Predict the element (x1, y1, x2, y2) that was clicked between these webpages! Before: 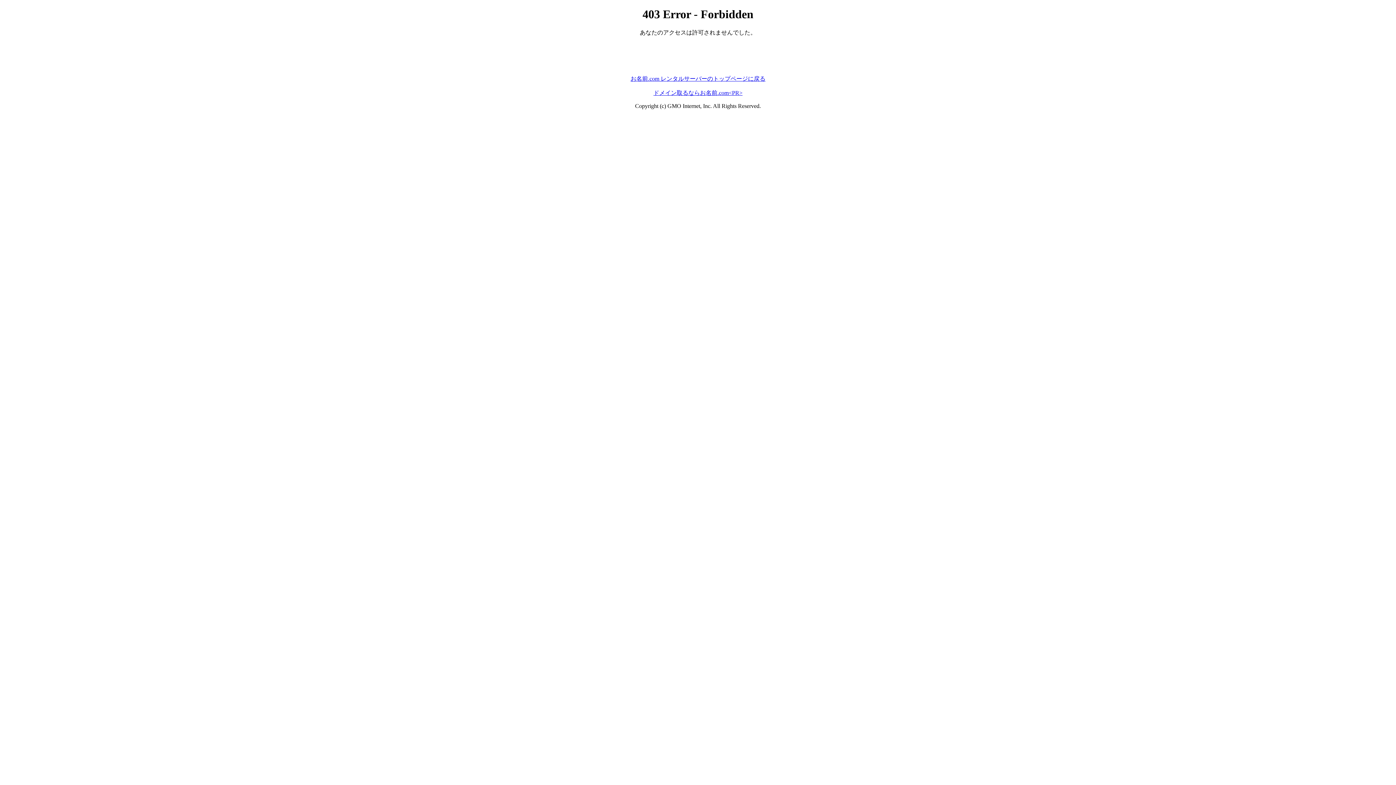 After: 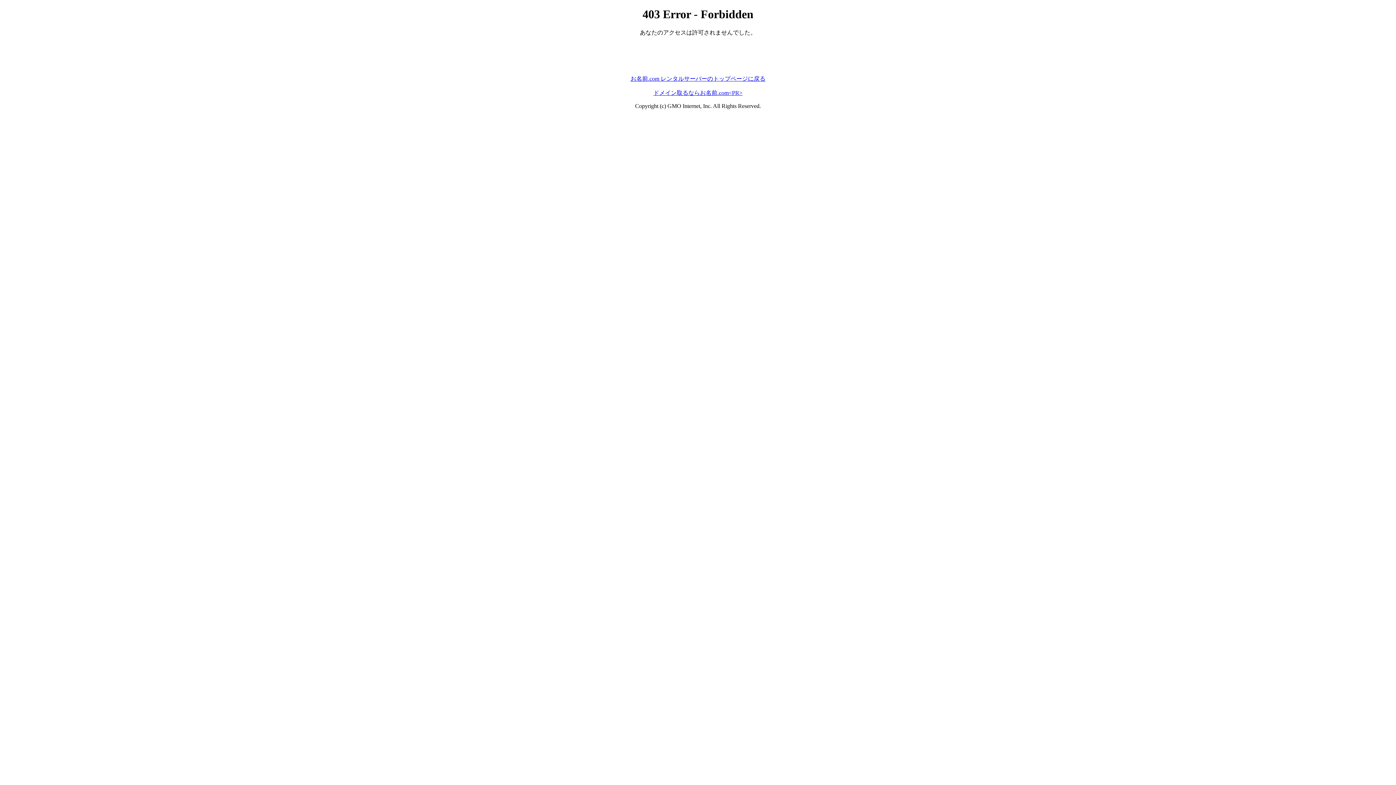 Action: label: ドメイン取るならお名前.com<PR> bbox: (653, 89, 742, 95)